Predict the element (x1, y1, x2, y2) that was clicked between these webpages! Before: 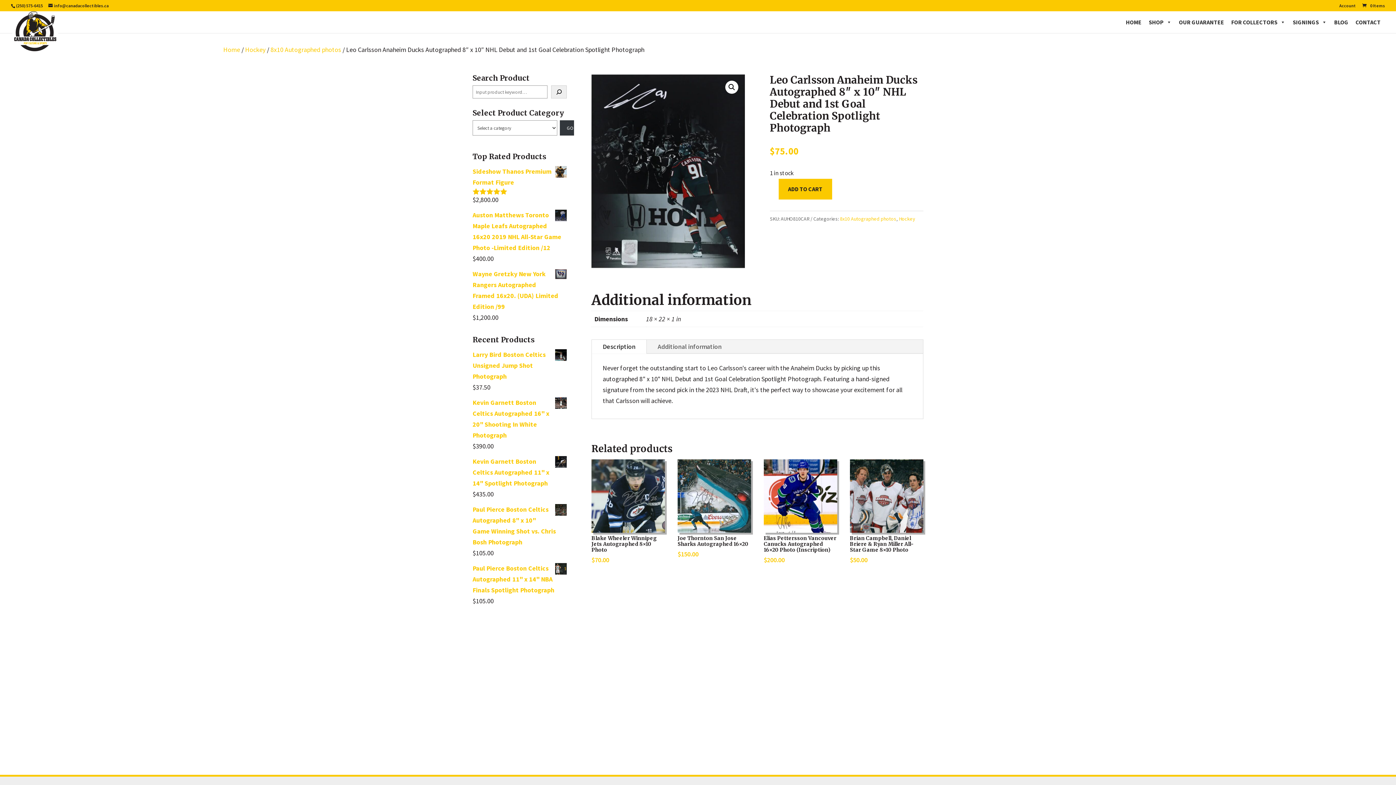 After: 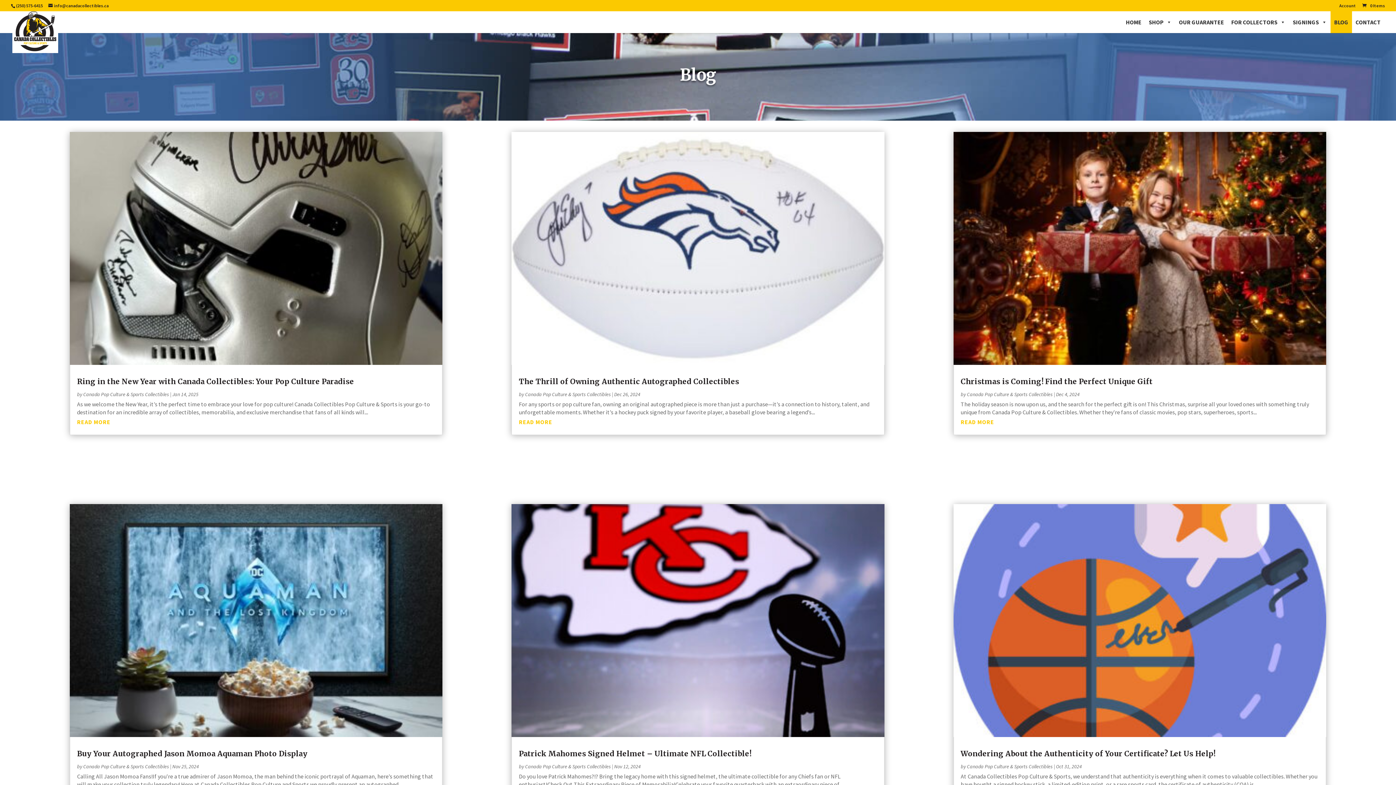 Action: label: BLOG bbox: (1330, 11, 1352, 33)